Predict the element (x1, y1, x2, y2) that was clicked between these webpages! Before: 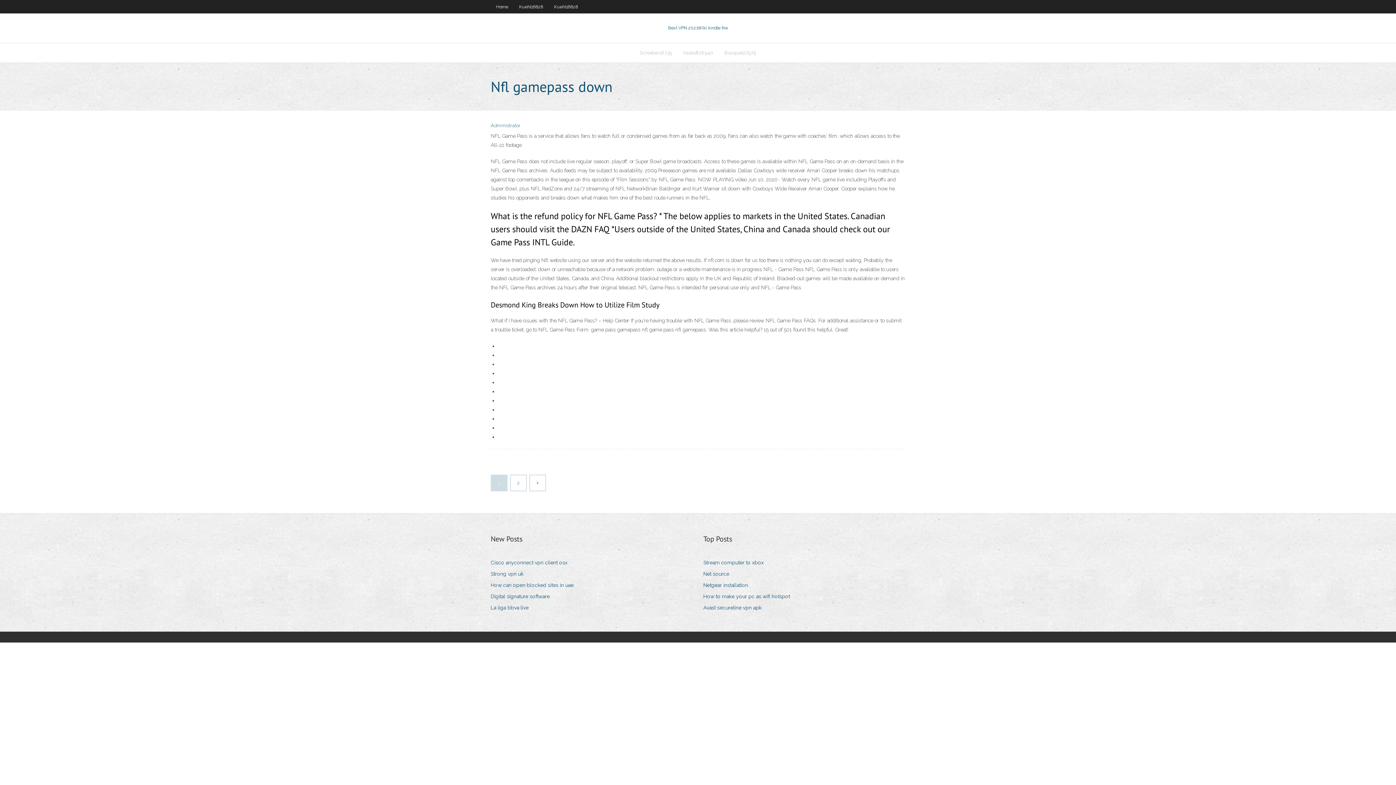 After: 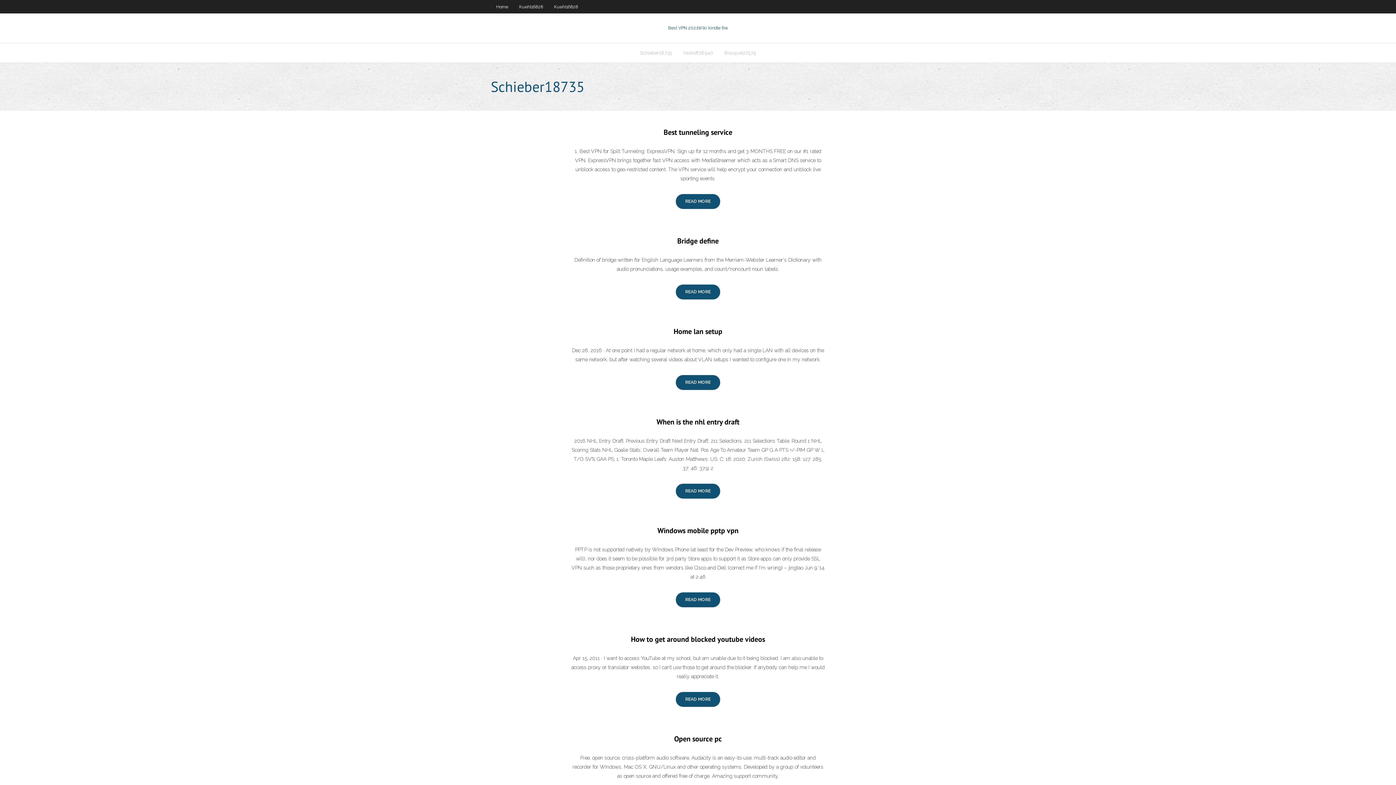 Action: label: Schieber18735 bbox: (634, 43, 677, 62)